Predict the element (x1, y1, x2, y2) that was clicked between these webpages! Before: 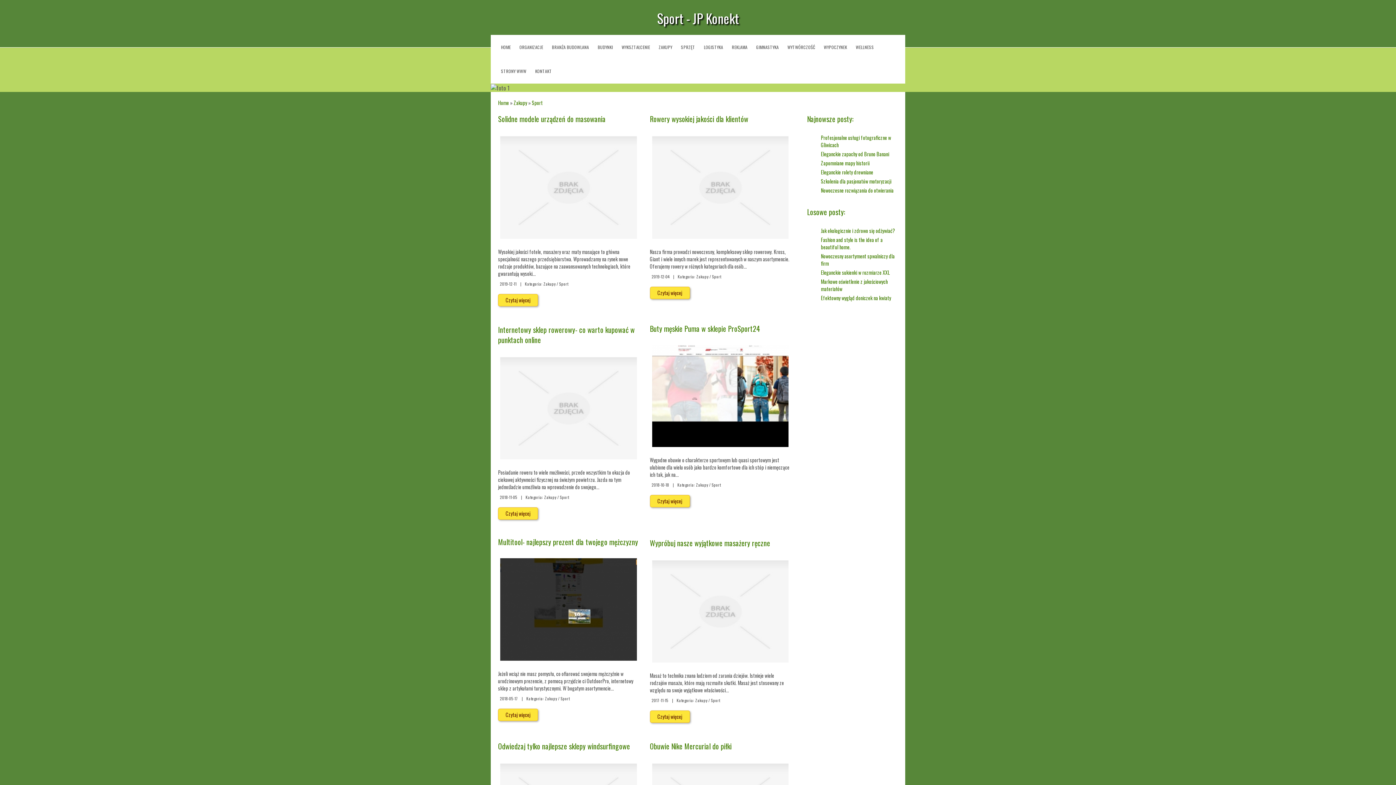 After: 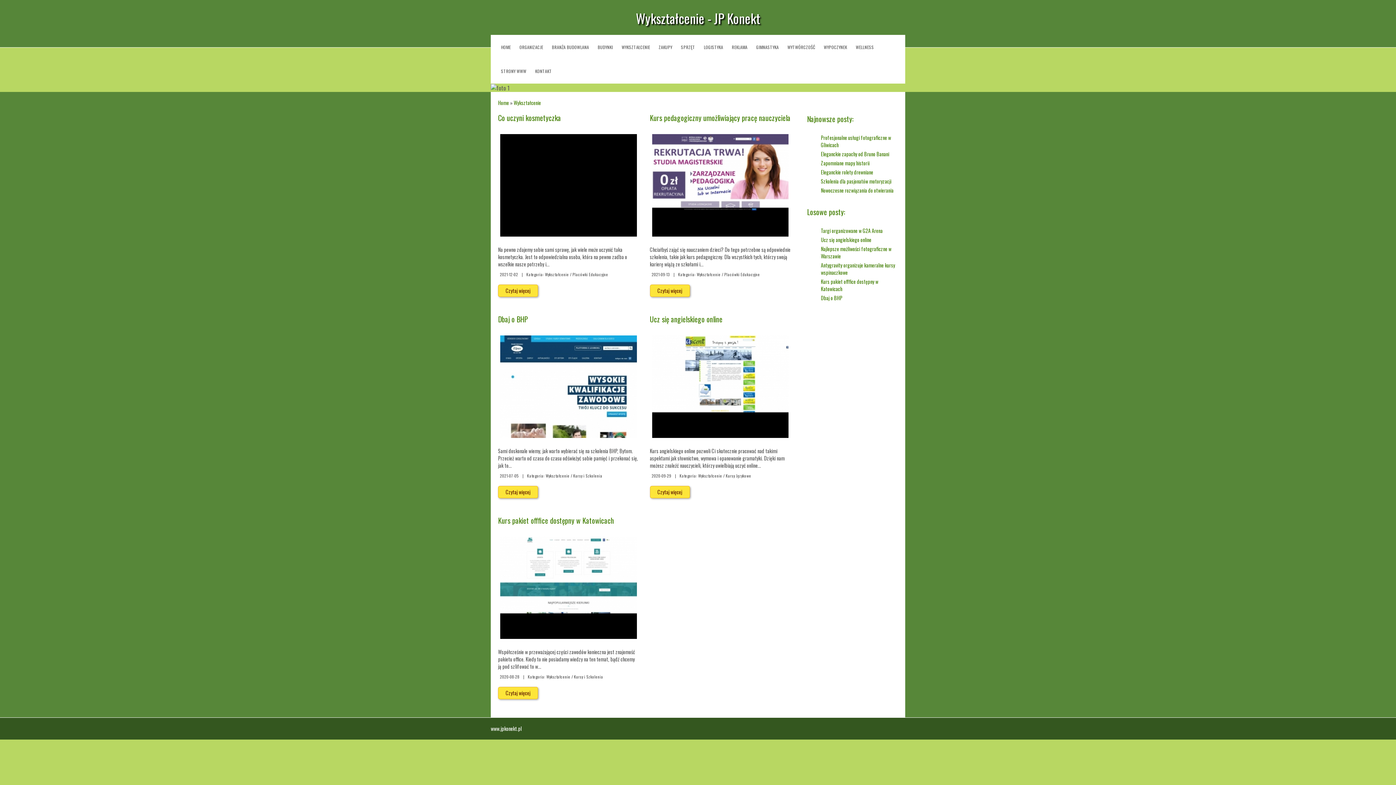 Action: bbox: (617, 35, 654, 59) label: WYKSZTAŁCENIE